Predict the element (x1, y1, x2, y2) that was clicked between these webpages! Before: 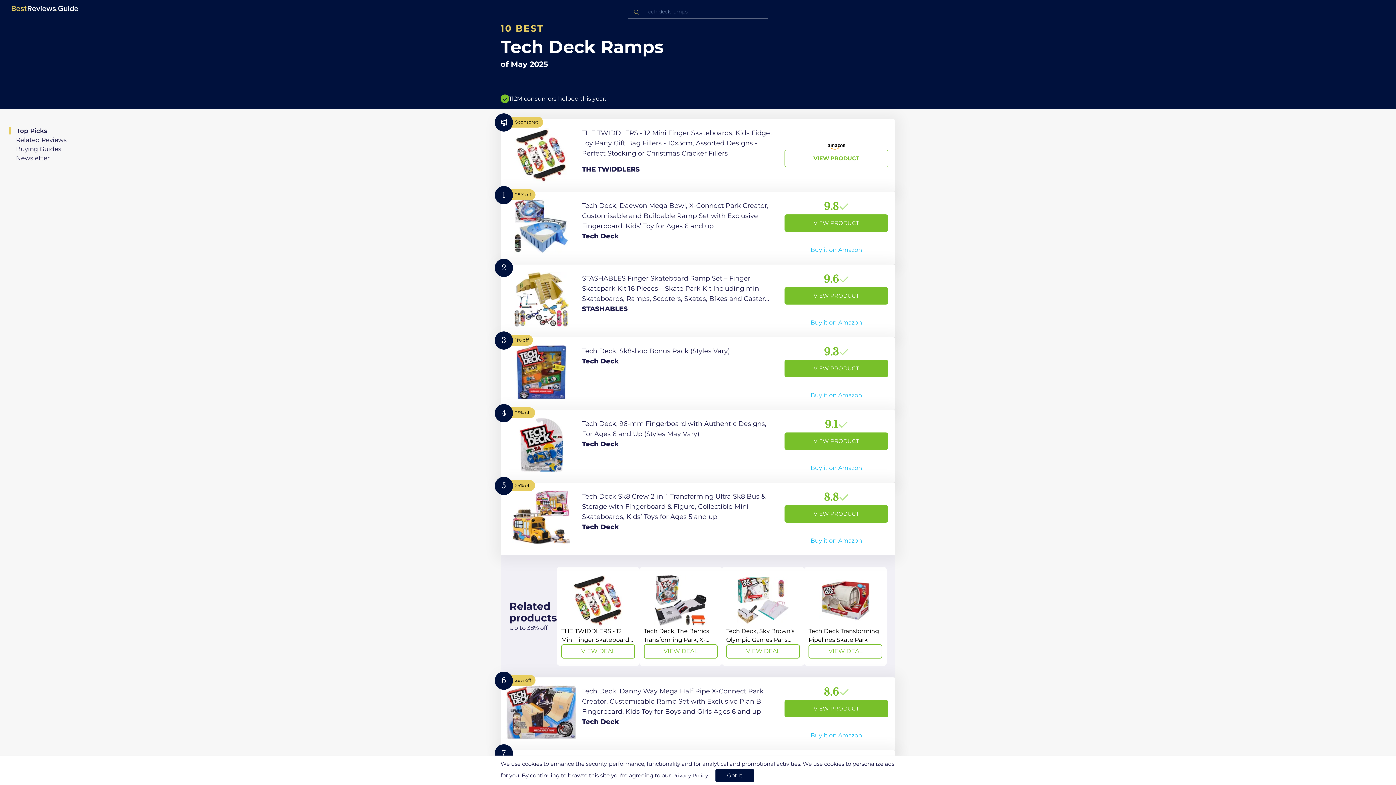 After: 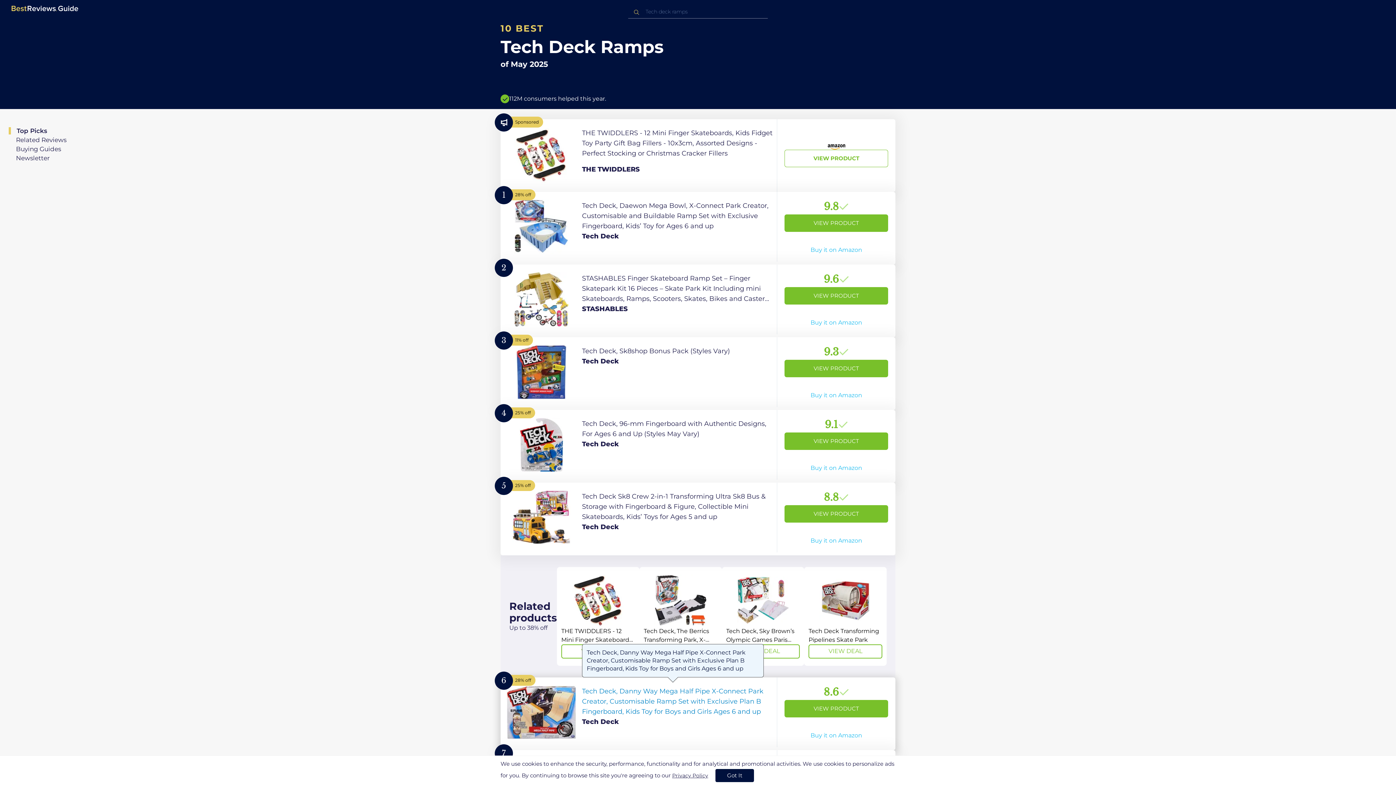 Action: bbox: (500, 677, 895, 750) label: View Product